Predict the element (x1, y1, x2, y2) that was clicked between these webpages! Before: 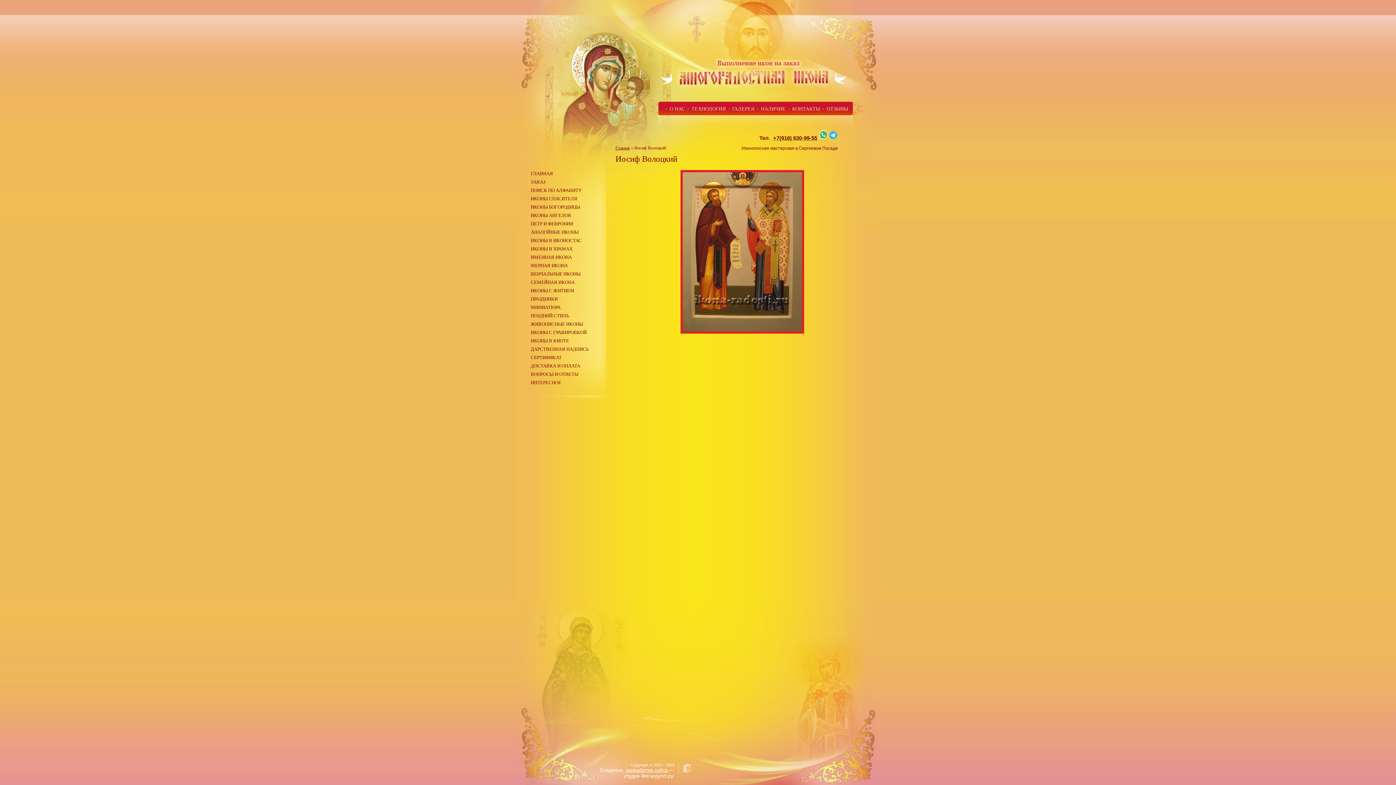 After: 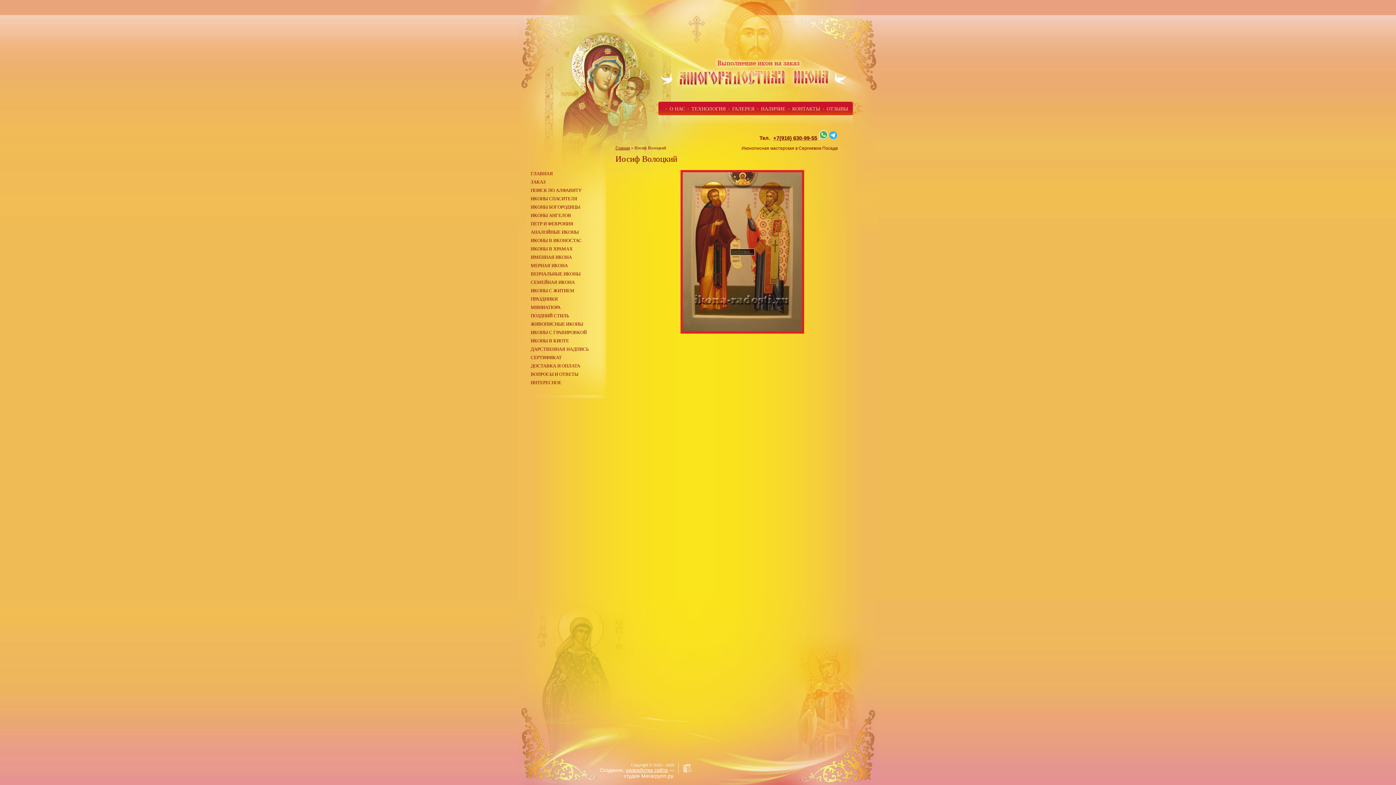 Action: bbox: (680, 329, 804, 334)